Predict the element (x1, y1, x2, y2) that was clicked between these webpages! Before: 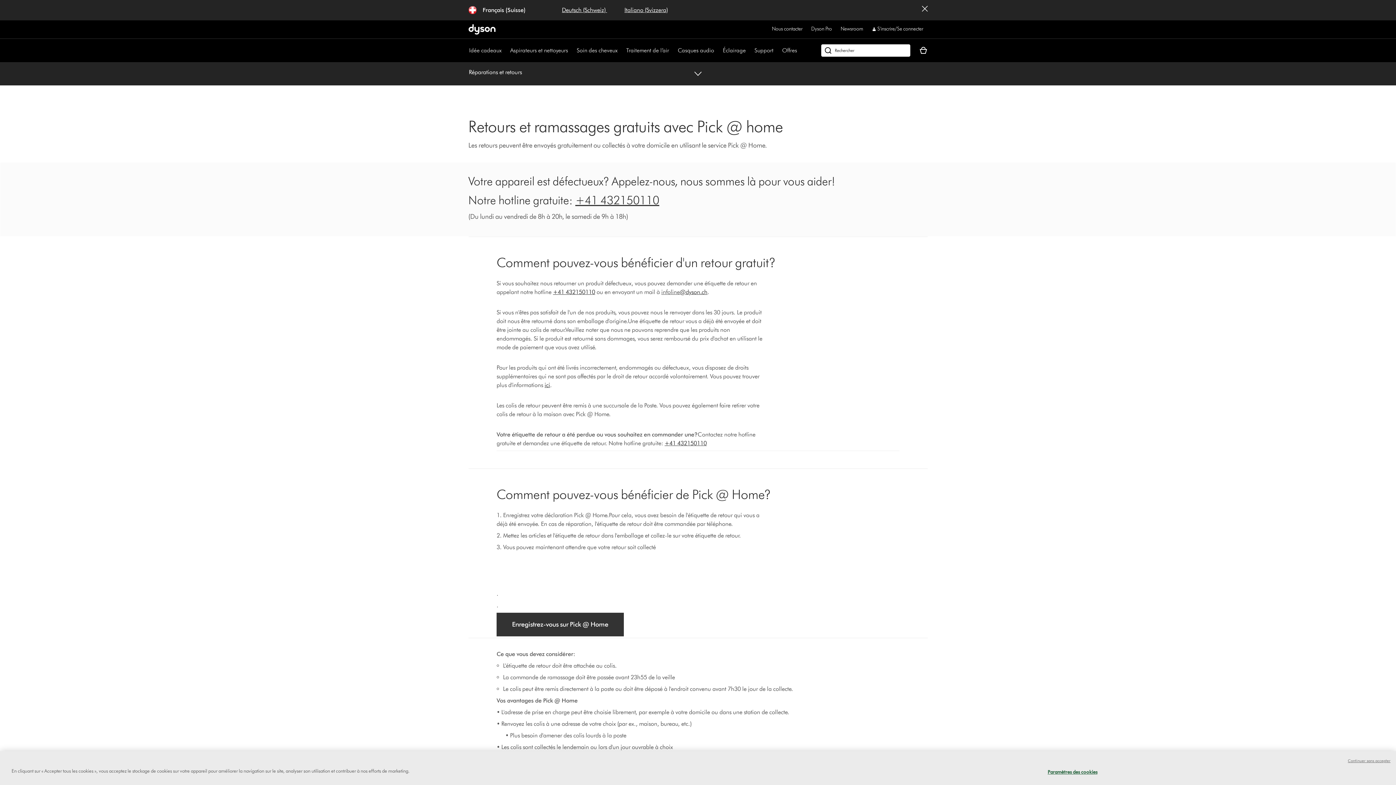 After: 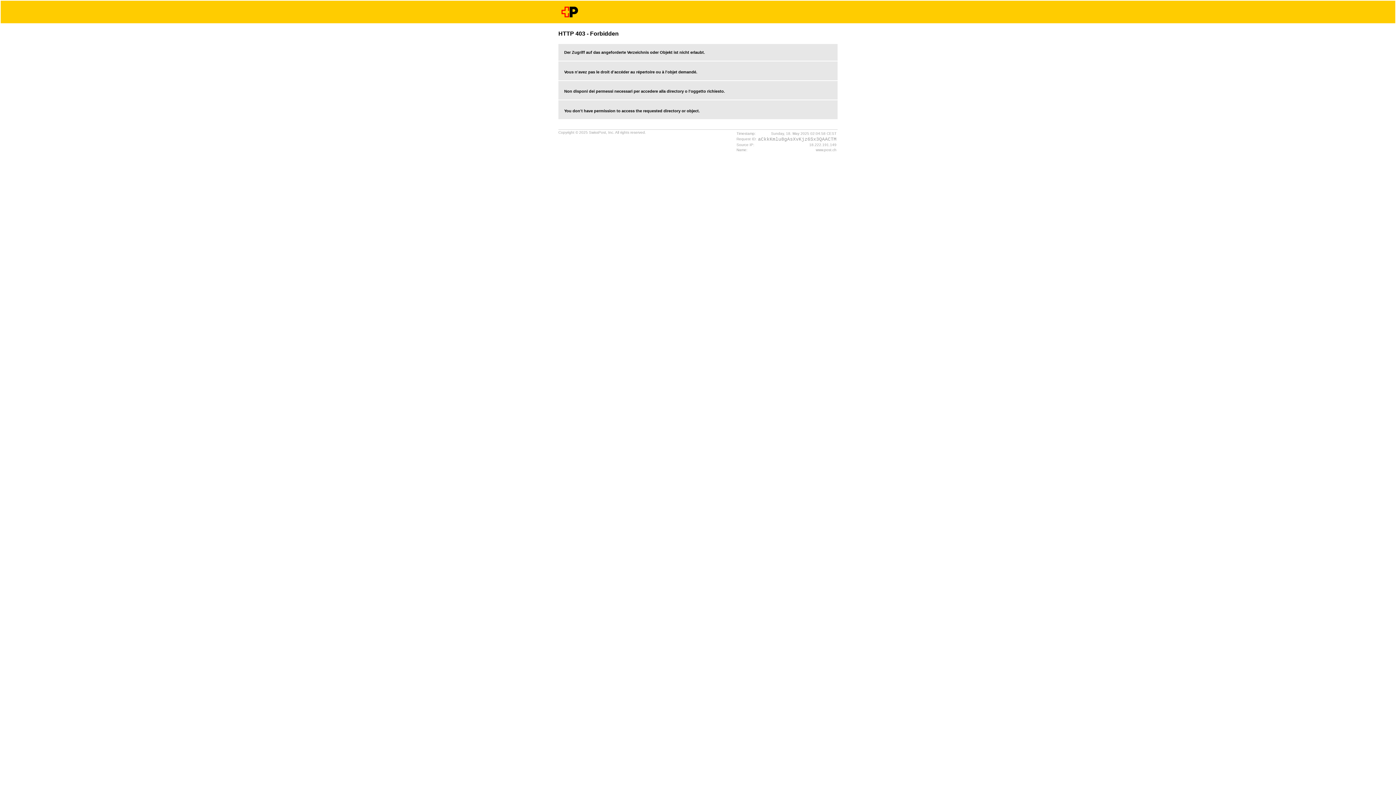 Action: label: Bouton Retours bbox: (496, 613, 624, 636)